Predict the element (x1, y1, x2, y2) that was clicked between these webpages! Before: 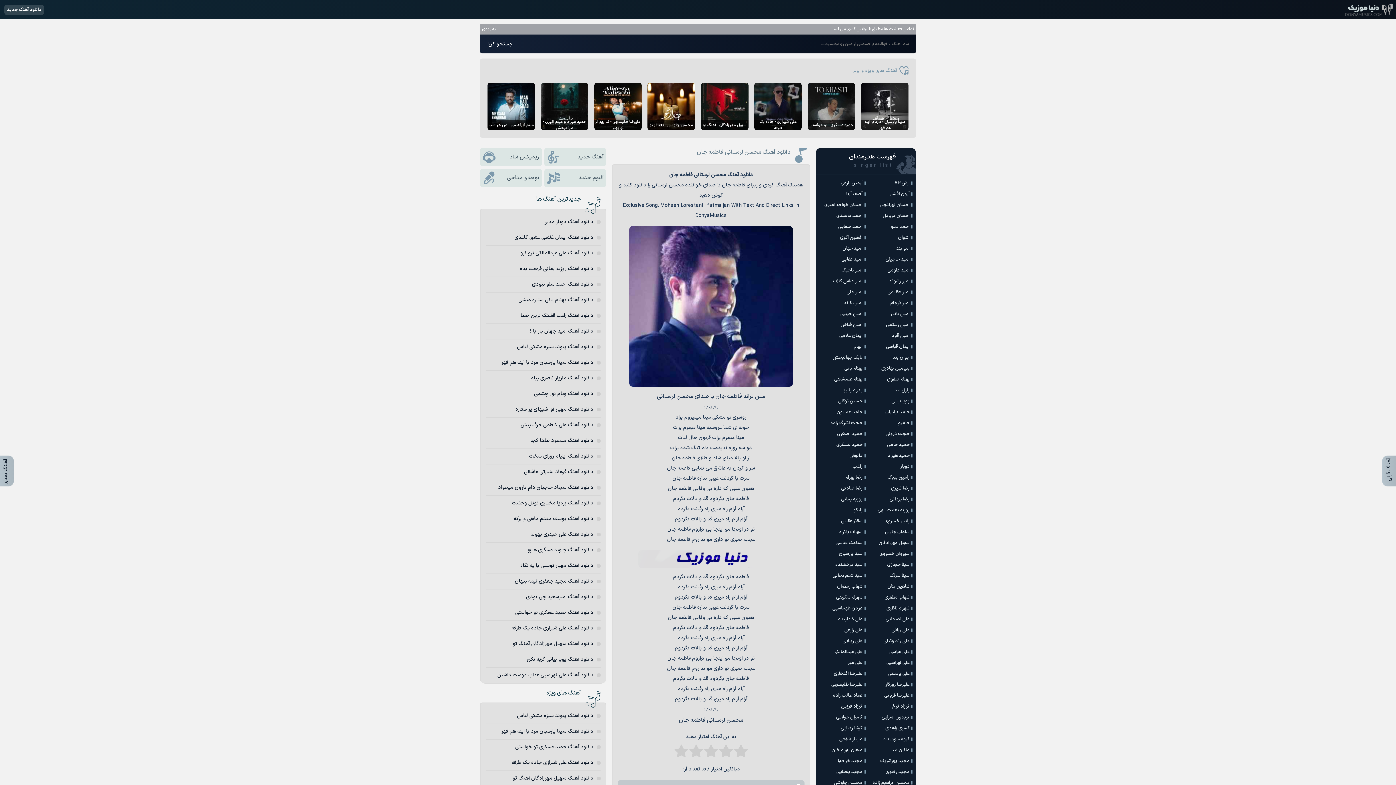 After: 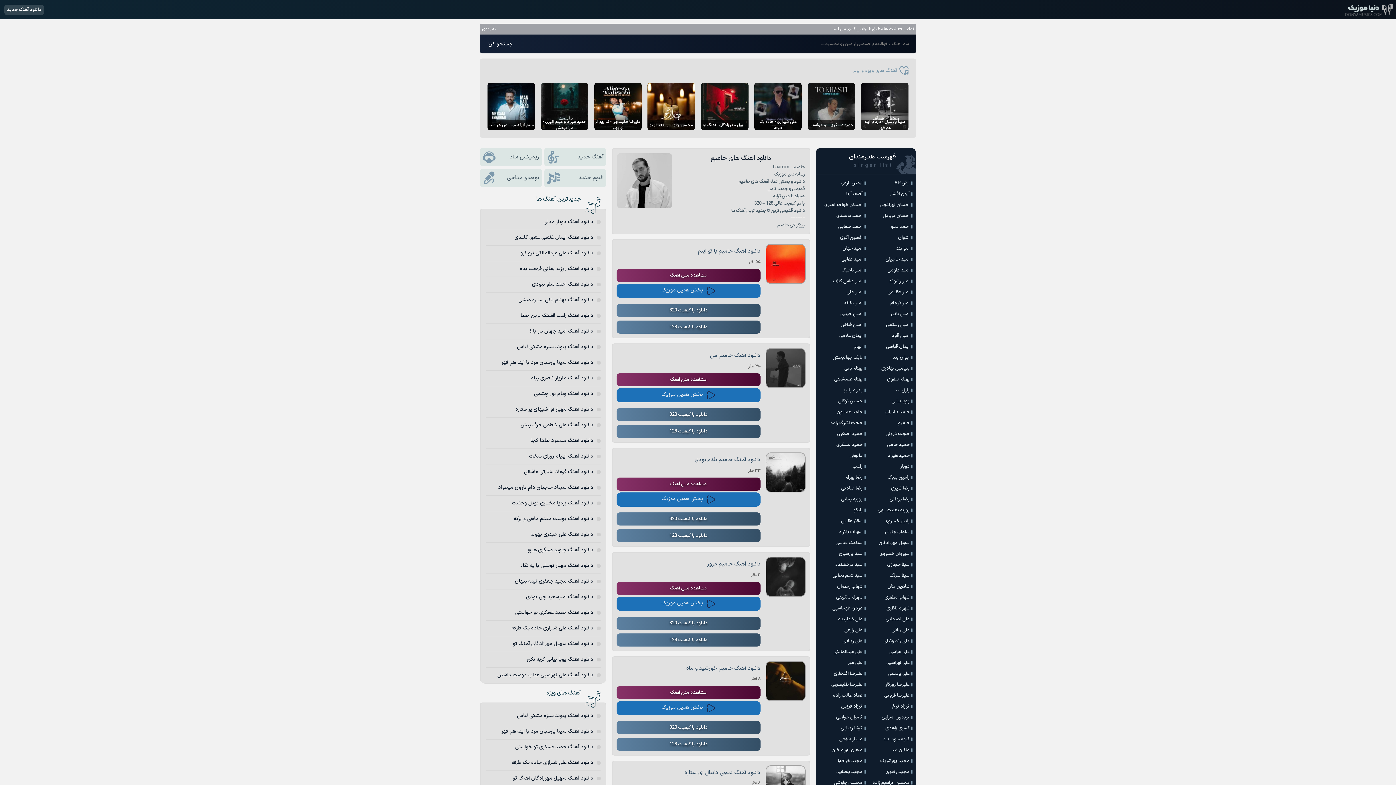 Action: label: حامیم bbox: (897, 419, 909, 427)